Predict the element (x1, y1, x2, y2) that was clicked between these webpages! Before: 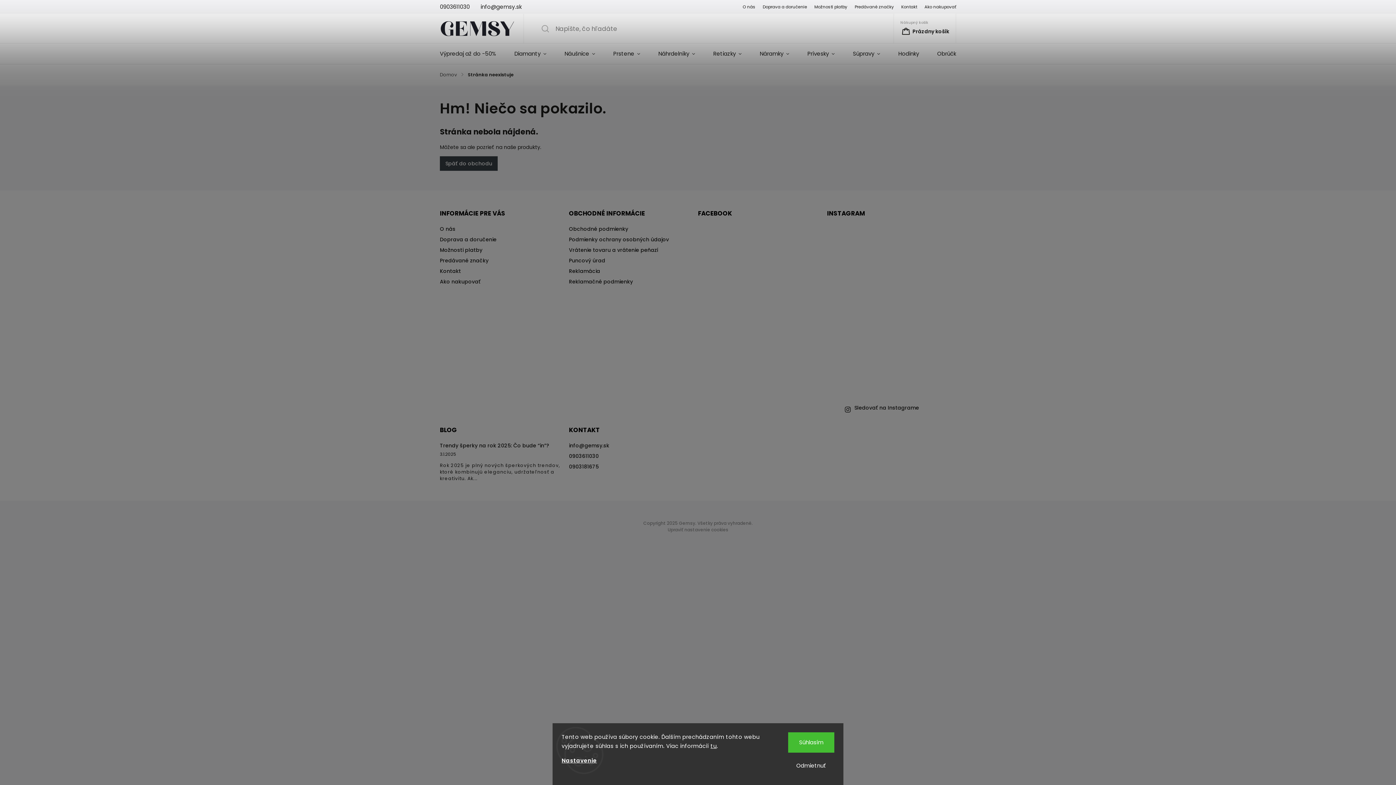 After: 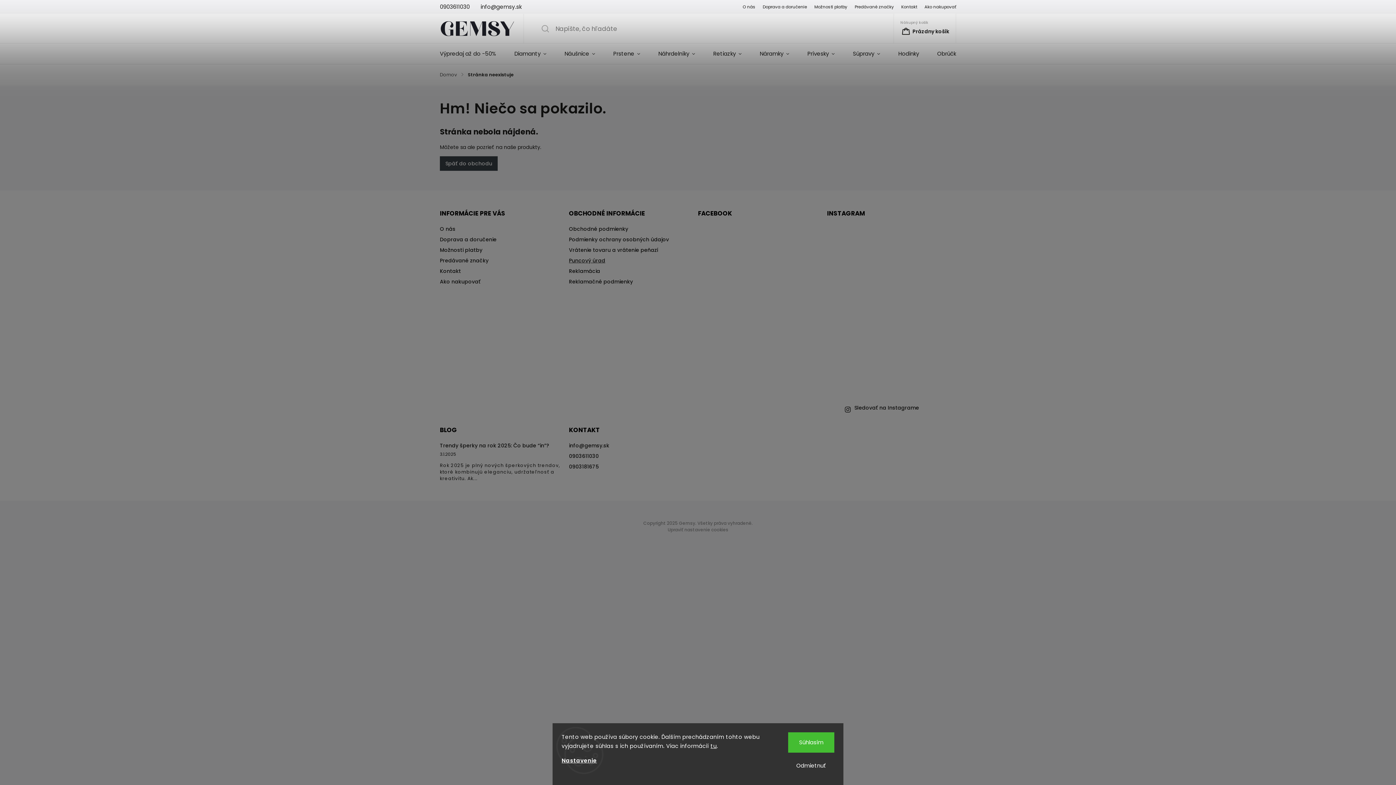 Action: bbox: (569, 257, 692, 264) label: Puncový úrad